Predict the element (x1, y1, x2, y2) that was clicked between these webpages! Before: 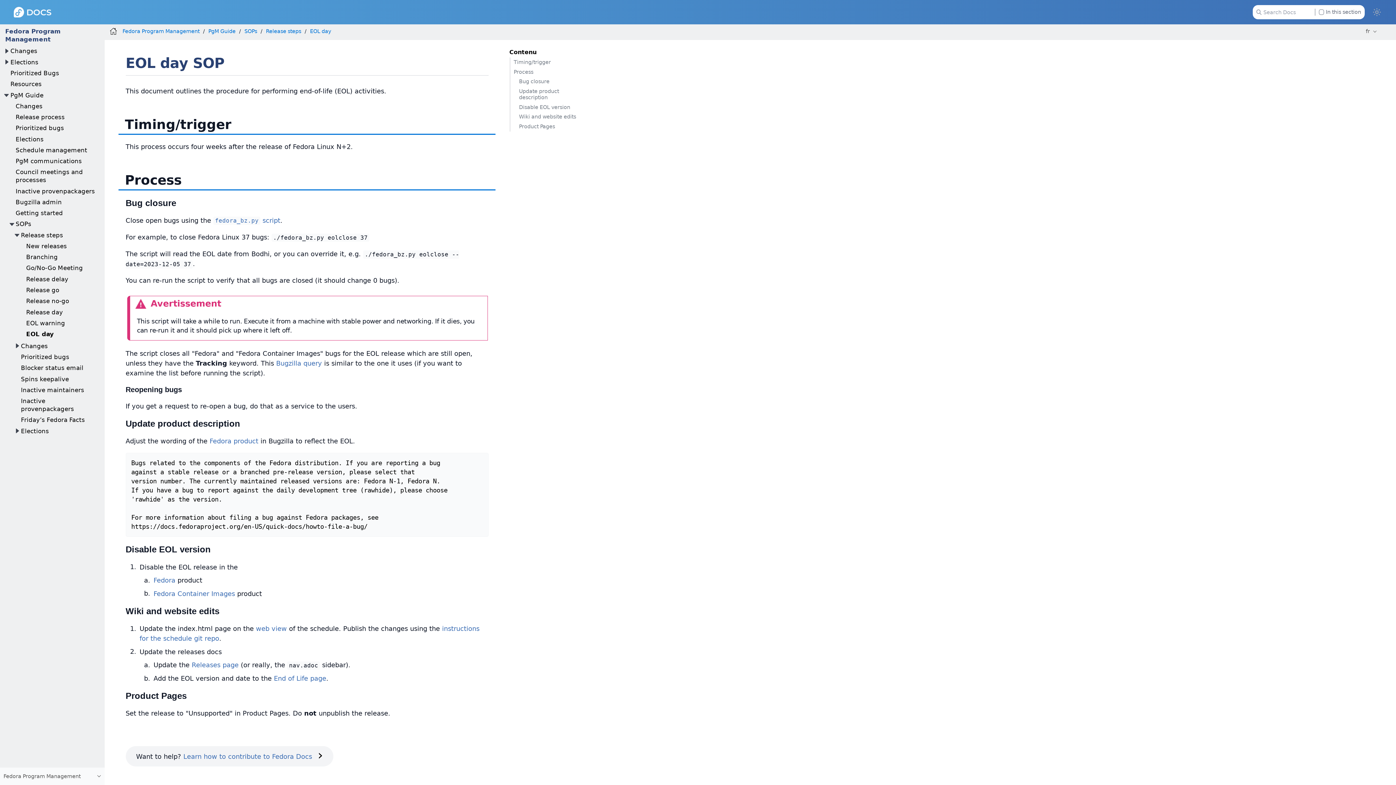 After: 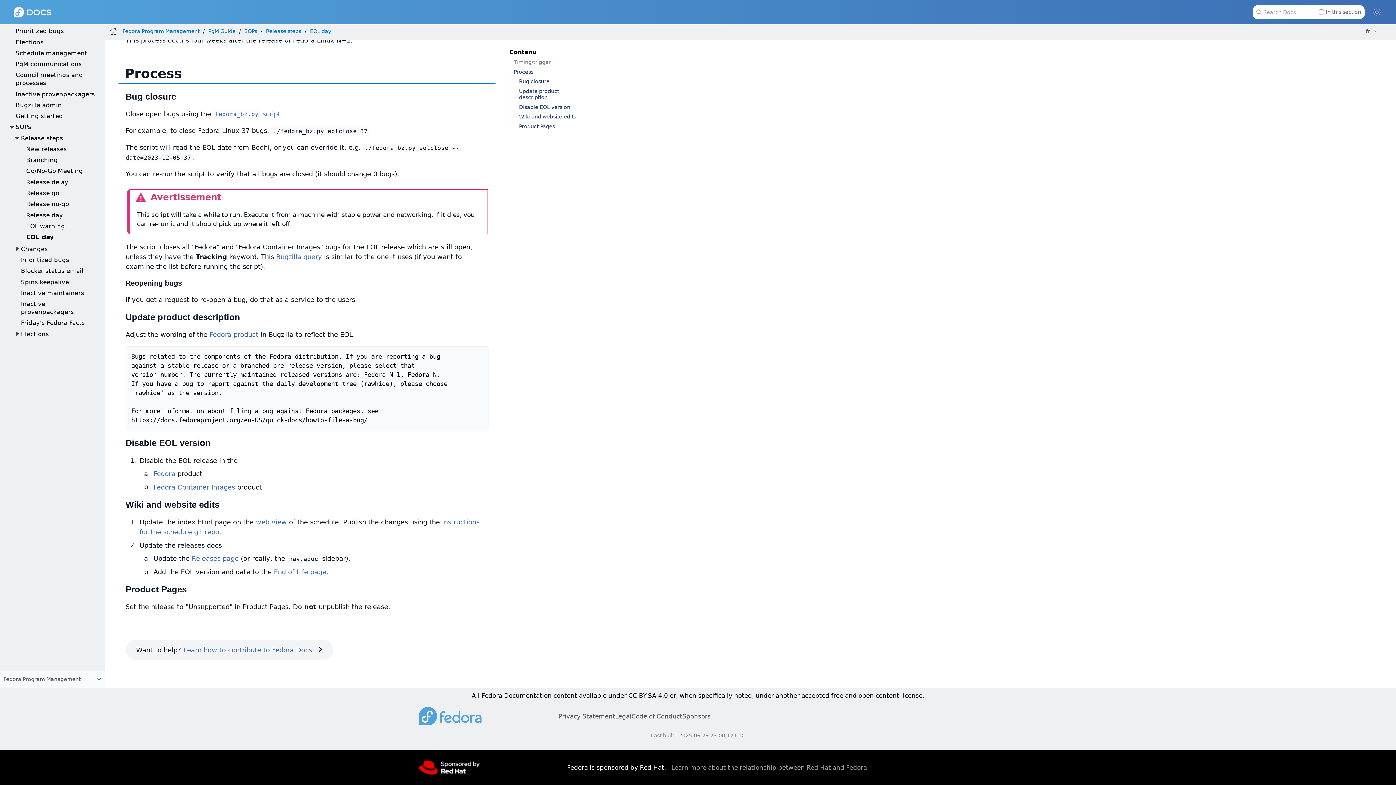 Action: bbox: (509, 112, 588, 121) label: Wiki and website edits